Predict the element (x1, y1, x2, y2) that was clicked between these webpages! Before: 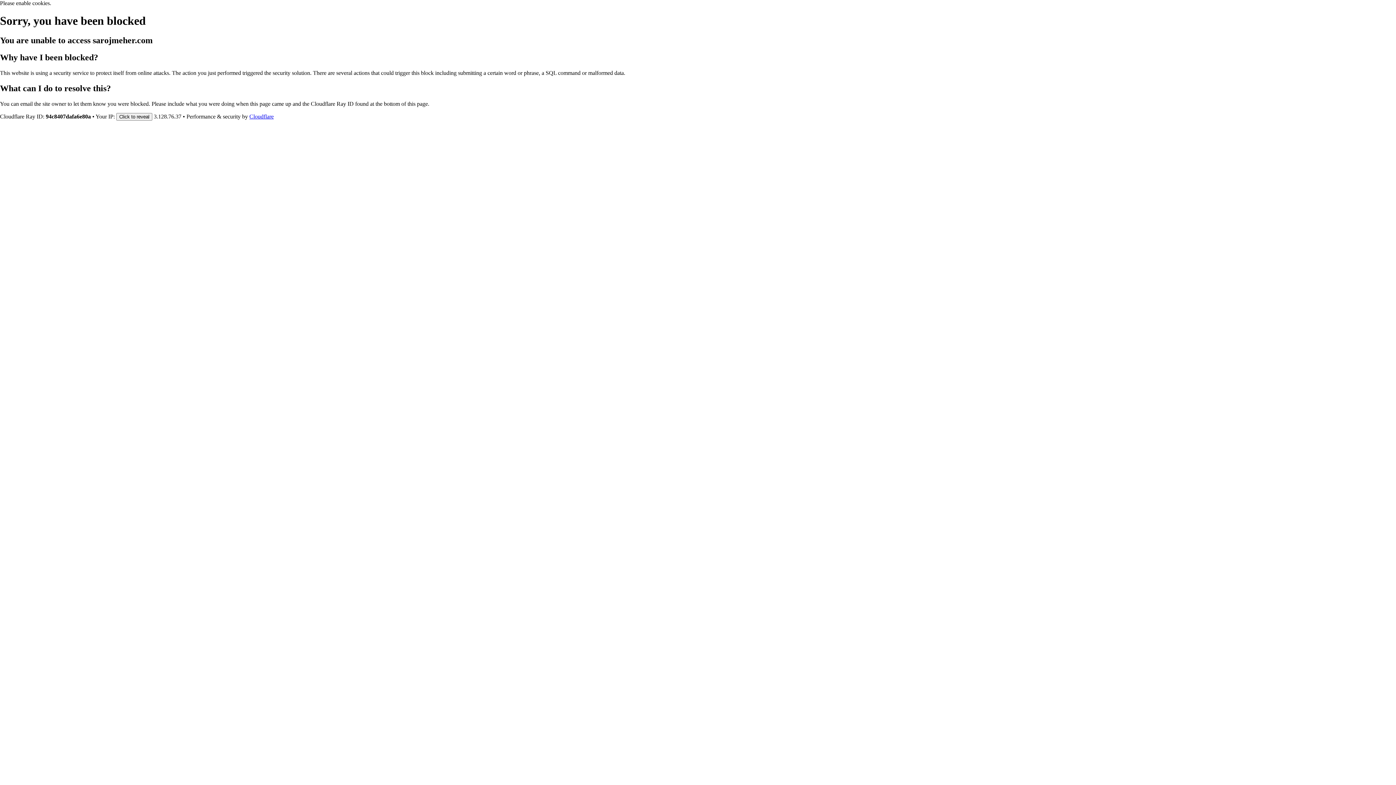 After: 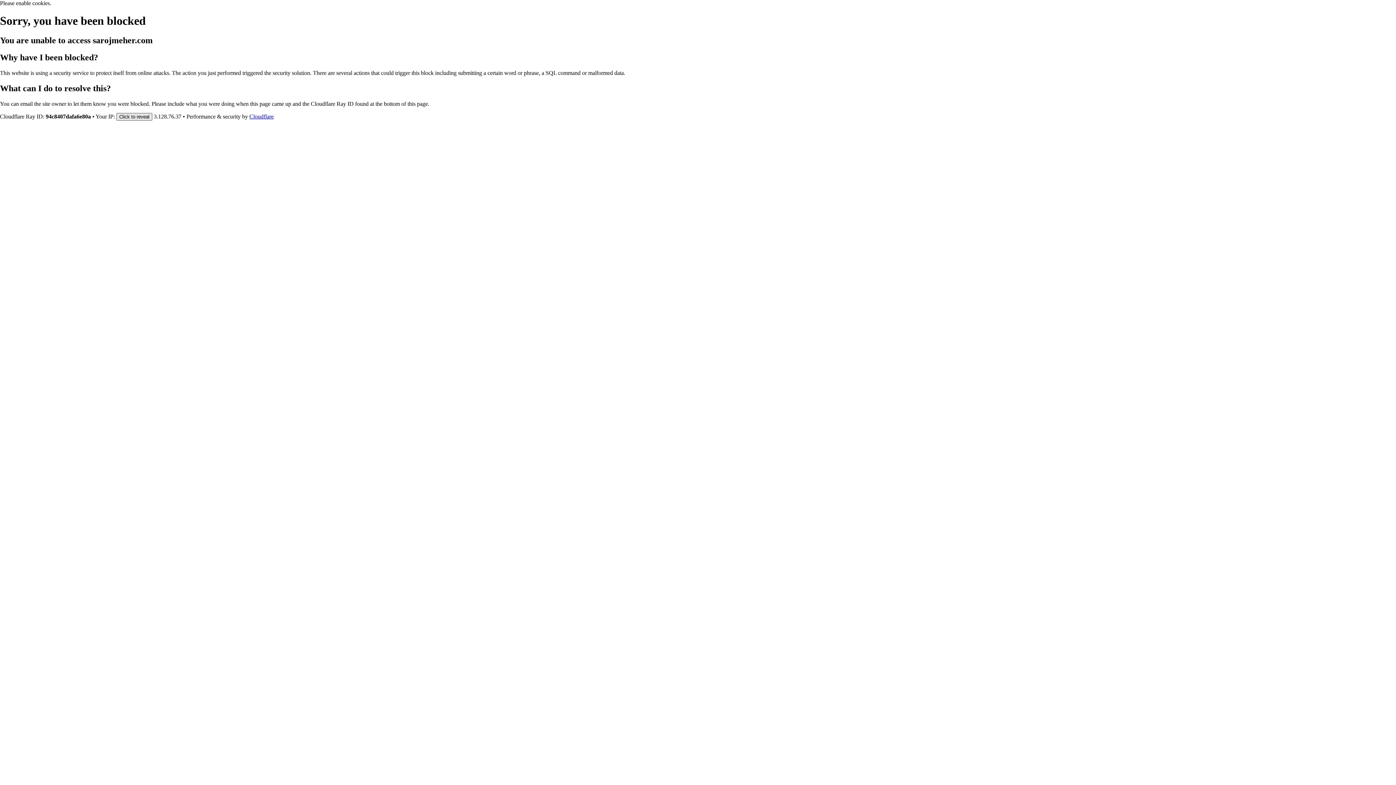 Action: bbox: (116, 112, 152, 120) label: Click to reveal